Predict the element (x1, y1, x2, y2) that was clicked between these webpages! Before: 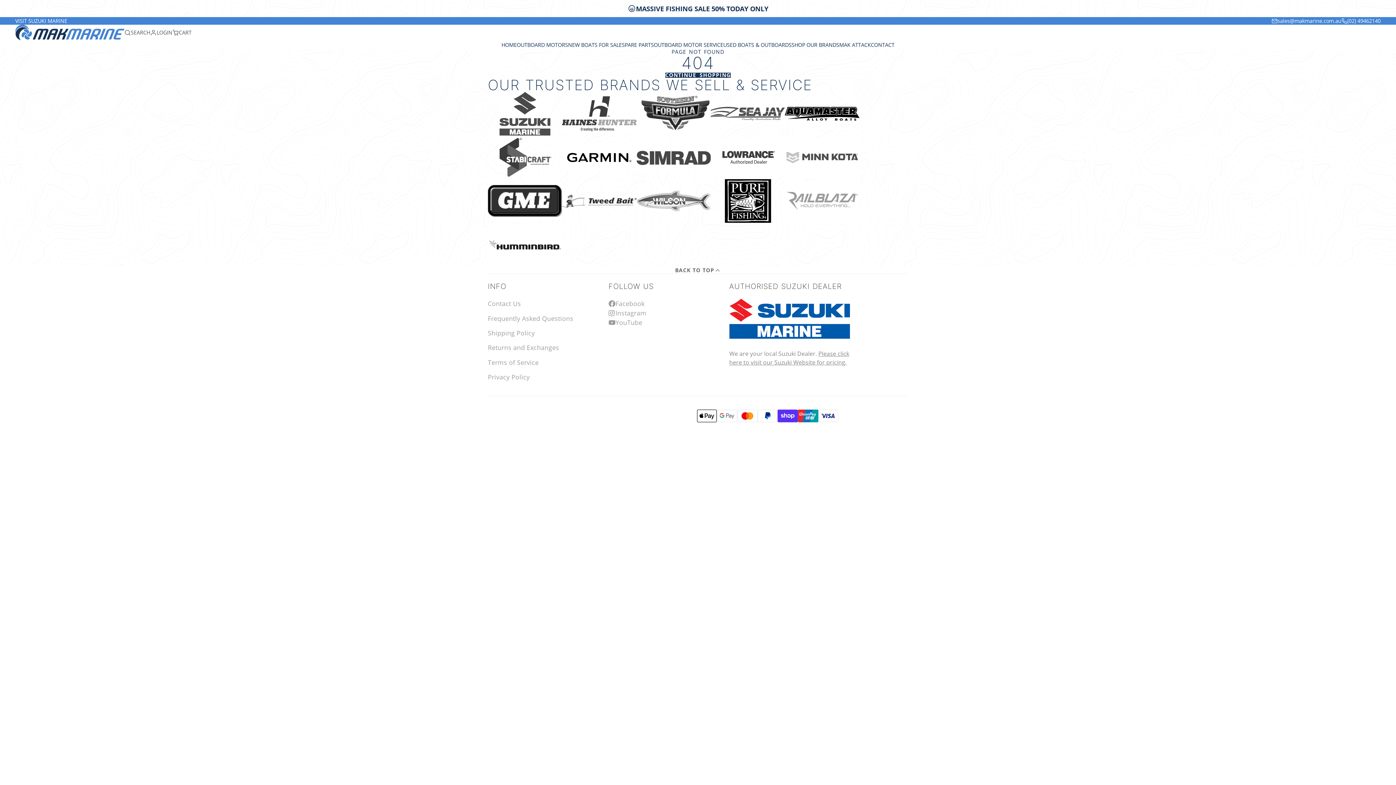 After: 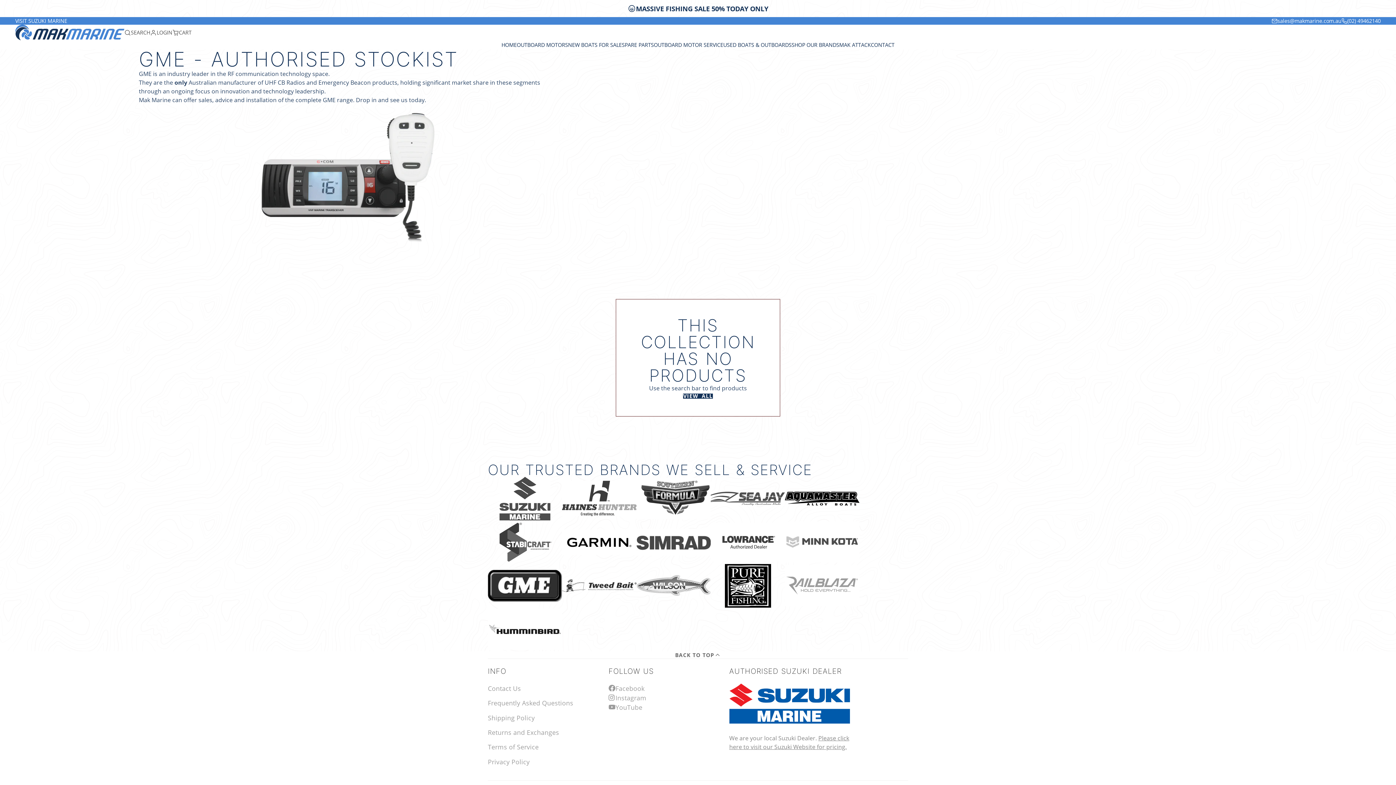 Action: bbox: (488, 179, 562, 222) label: View details